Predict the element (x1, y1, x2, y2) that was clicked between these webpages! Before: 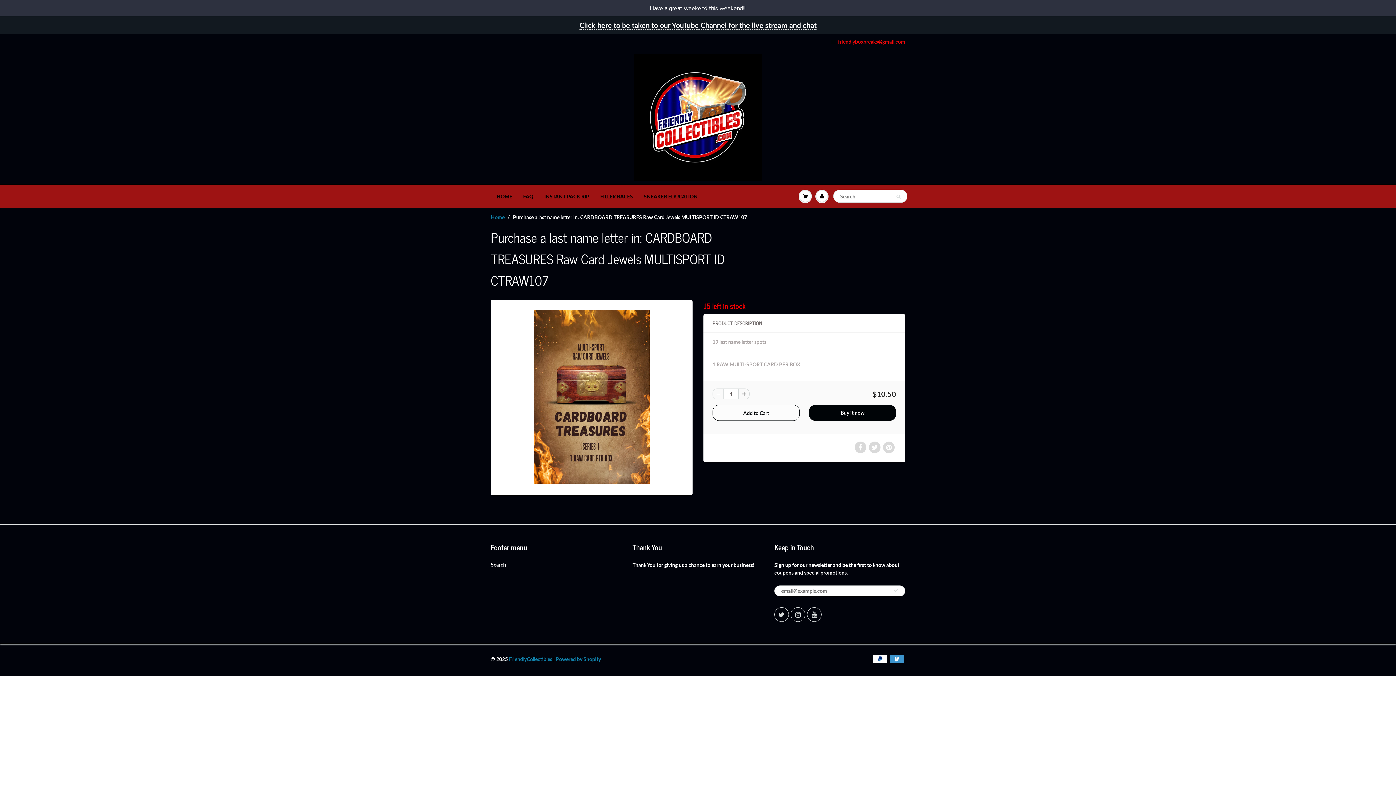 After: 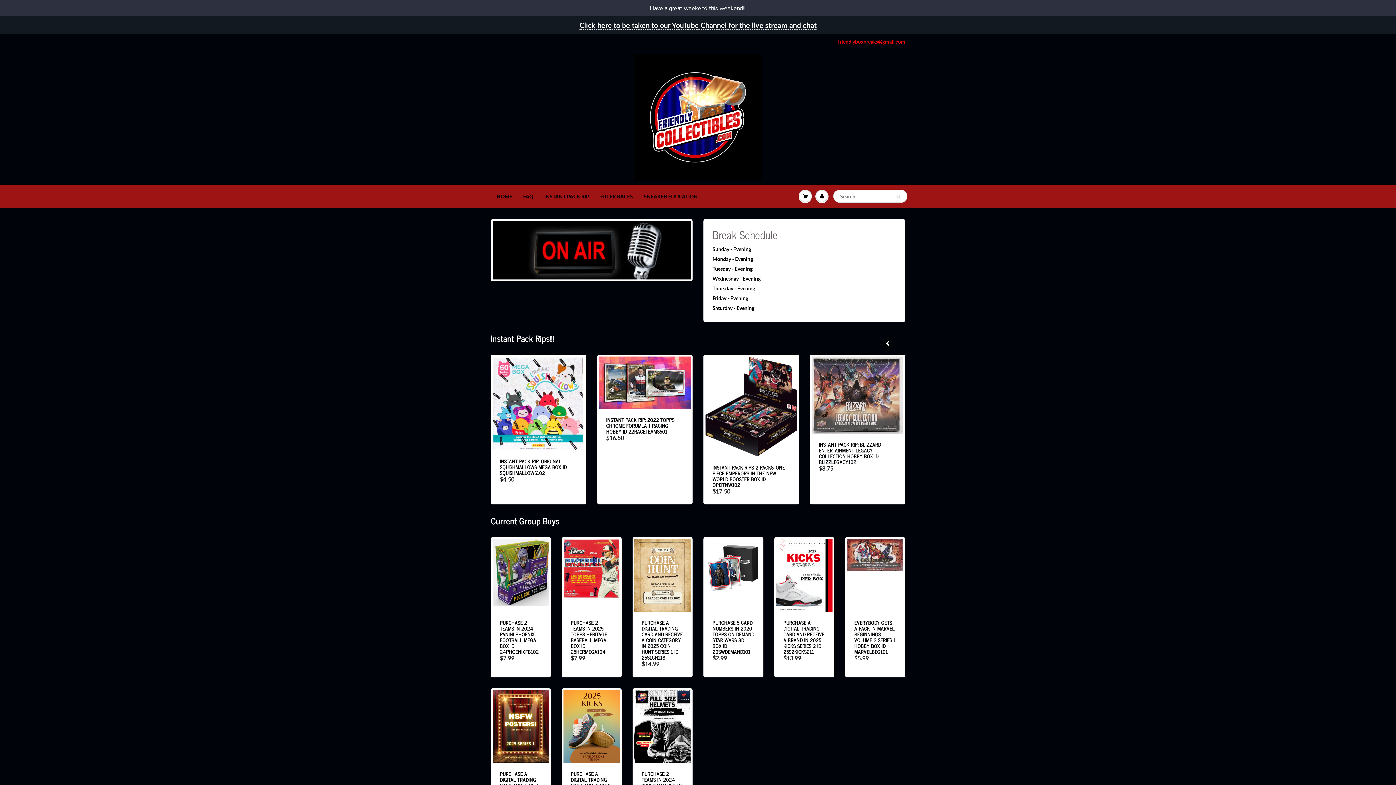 Action: bbox: (634, 50, 761, 184)